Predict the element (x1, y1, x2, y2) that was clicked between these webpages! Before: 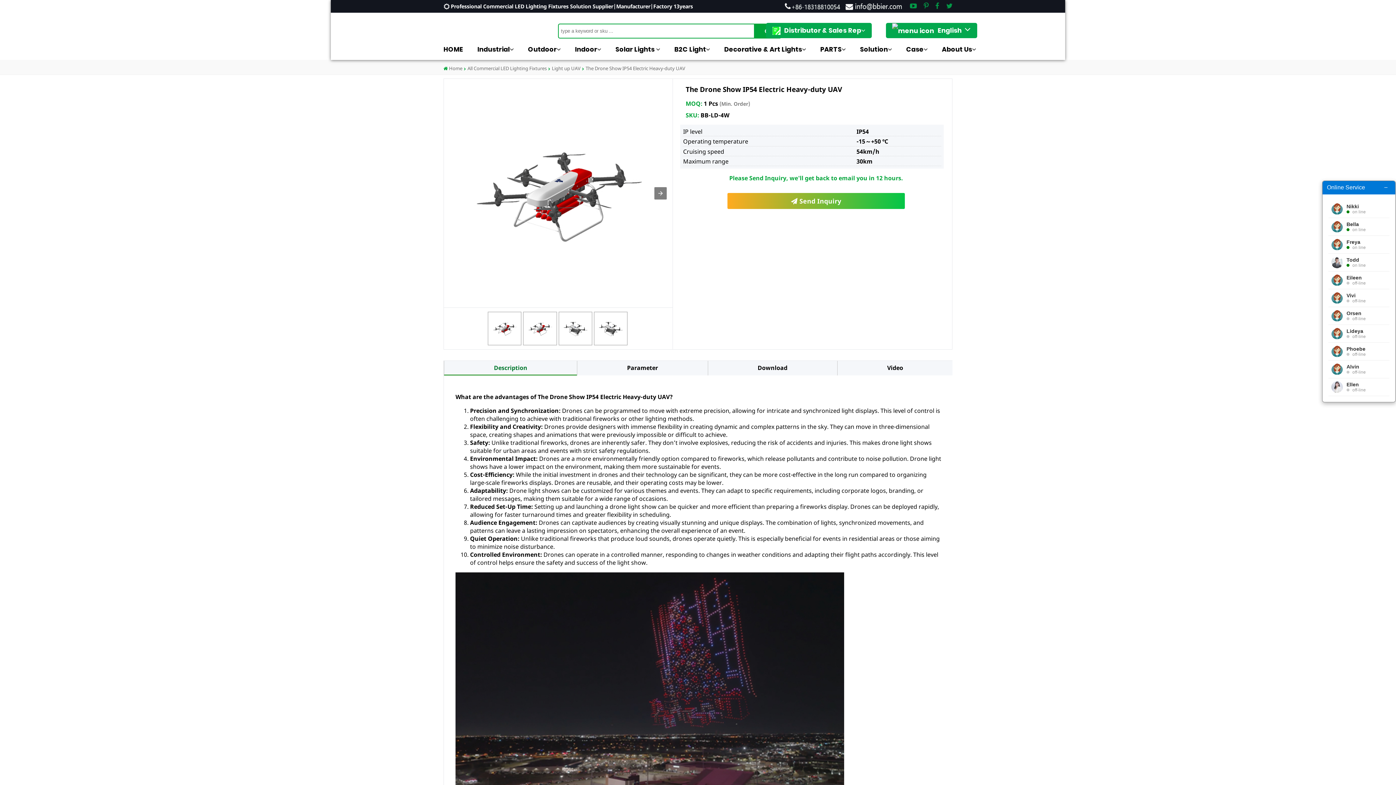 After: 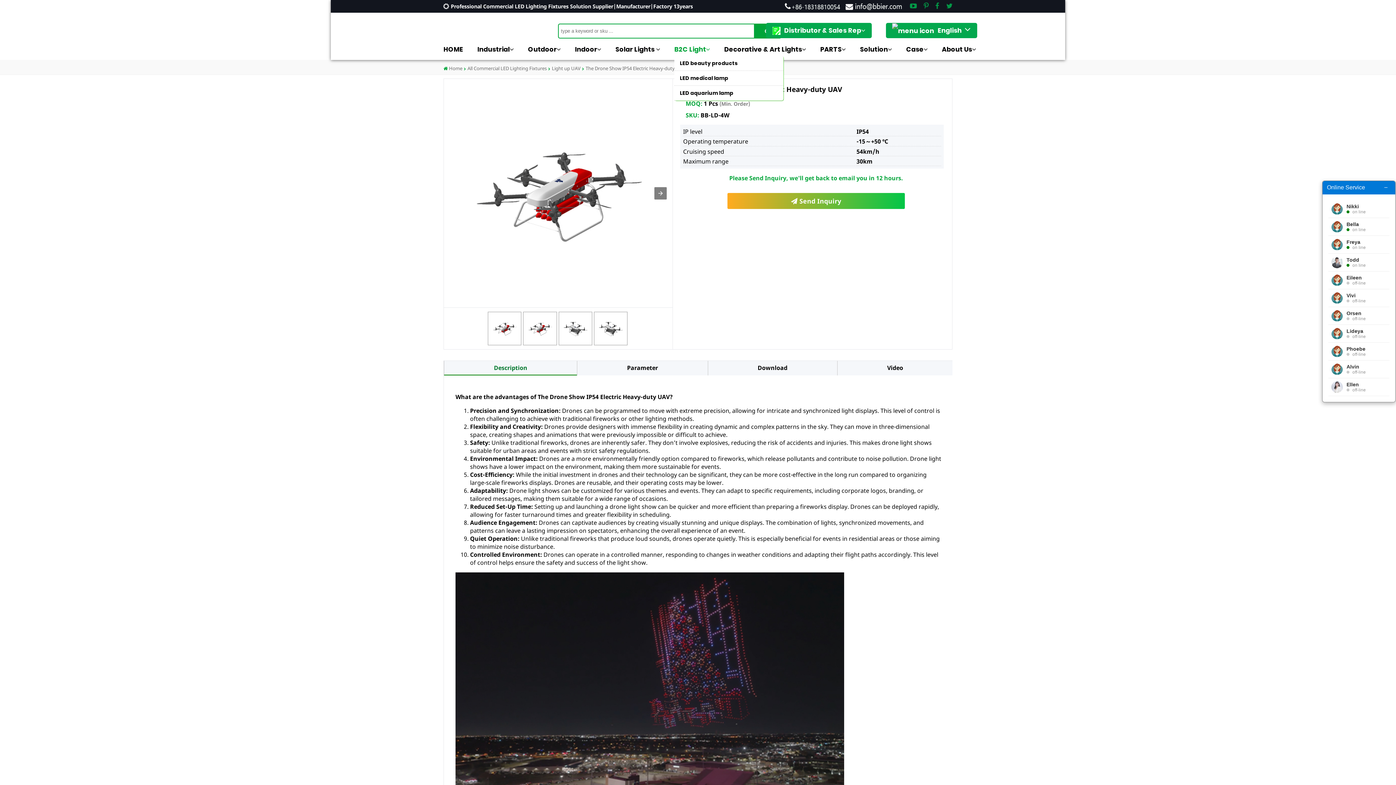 Action: label: B2C Light bbox: (674, 43, 710, 56)